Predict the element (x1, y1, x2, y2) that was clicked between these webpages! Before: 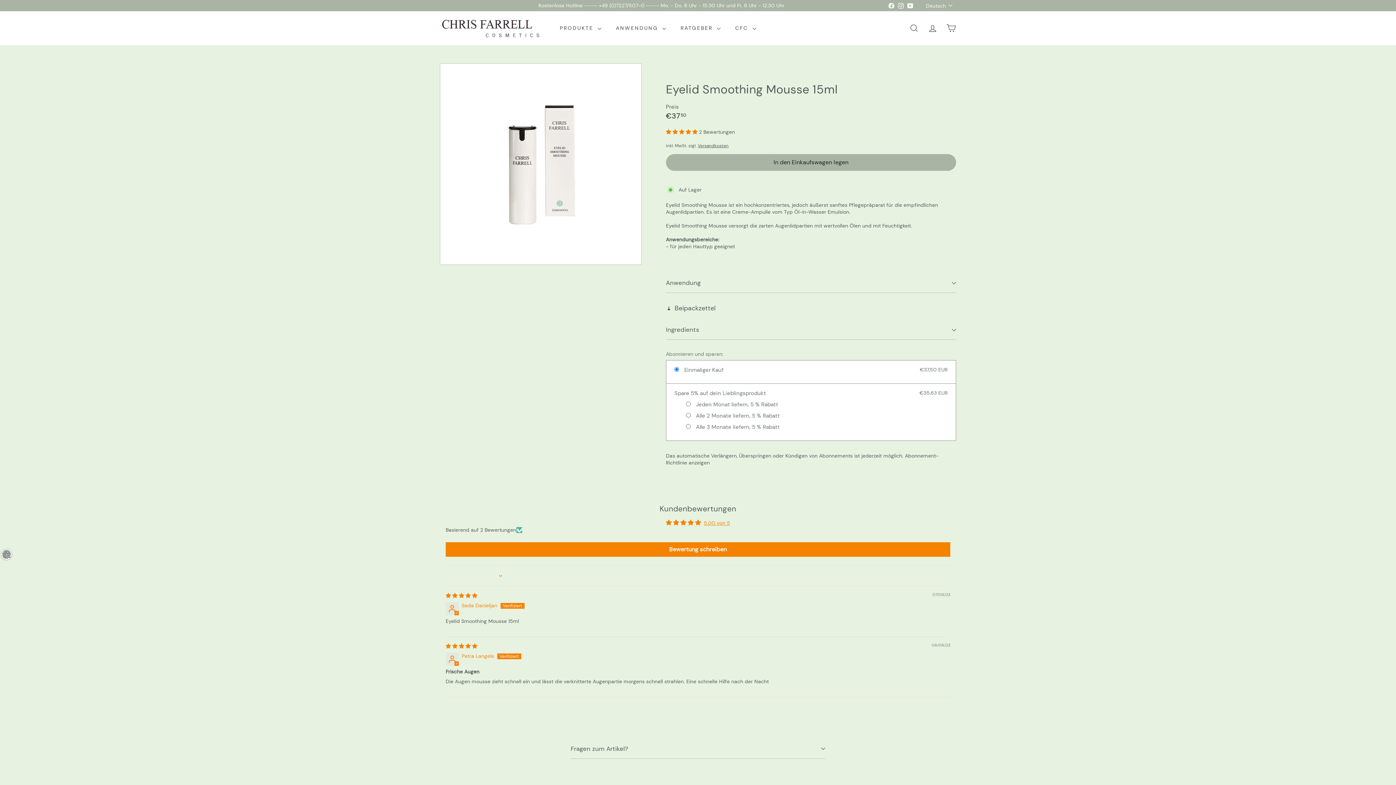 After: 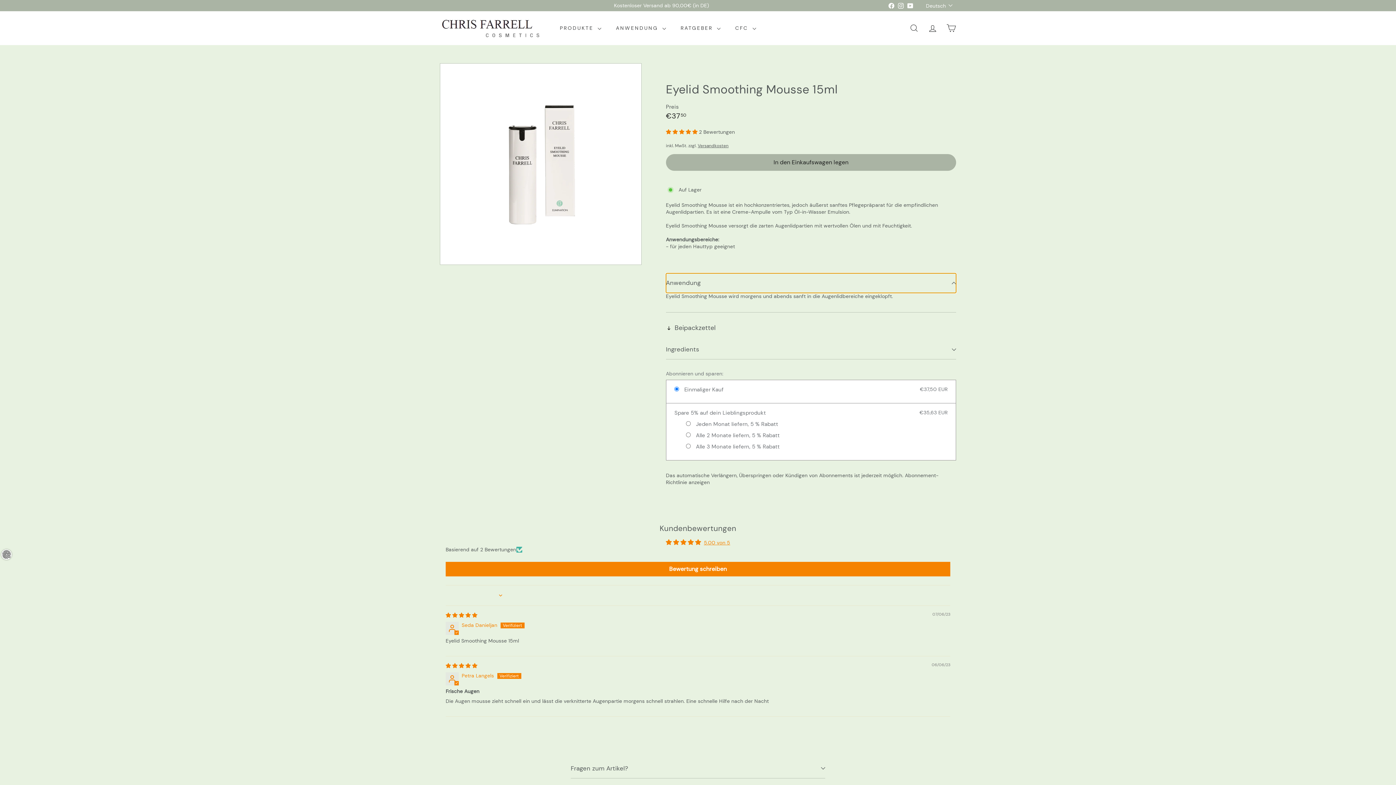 Action: bbox: (666, 273, 956, 293) label: Anwendung